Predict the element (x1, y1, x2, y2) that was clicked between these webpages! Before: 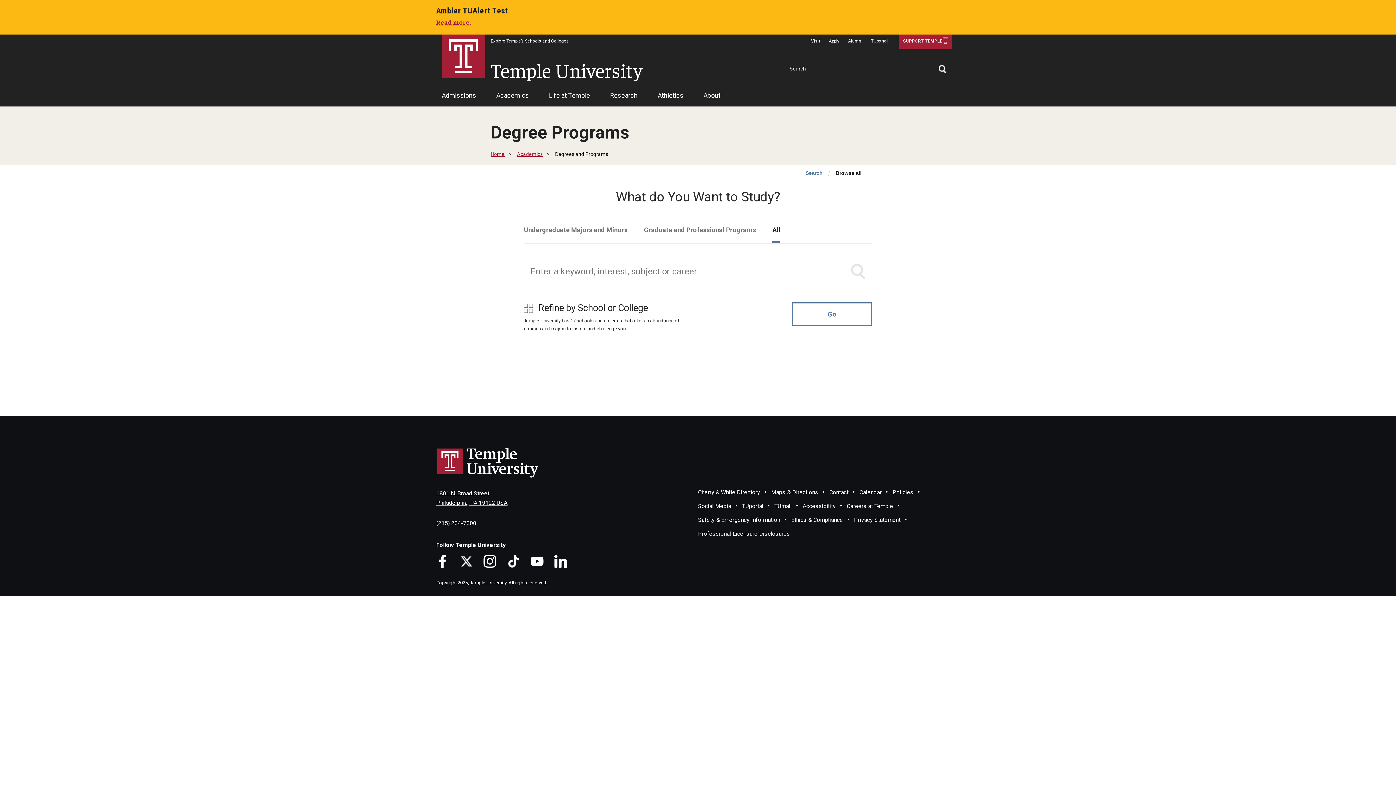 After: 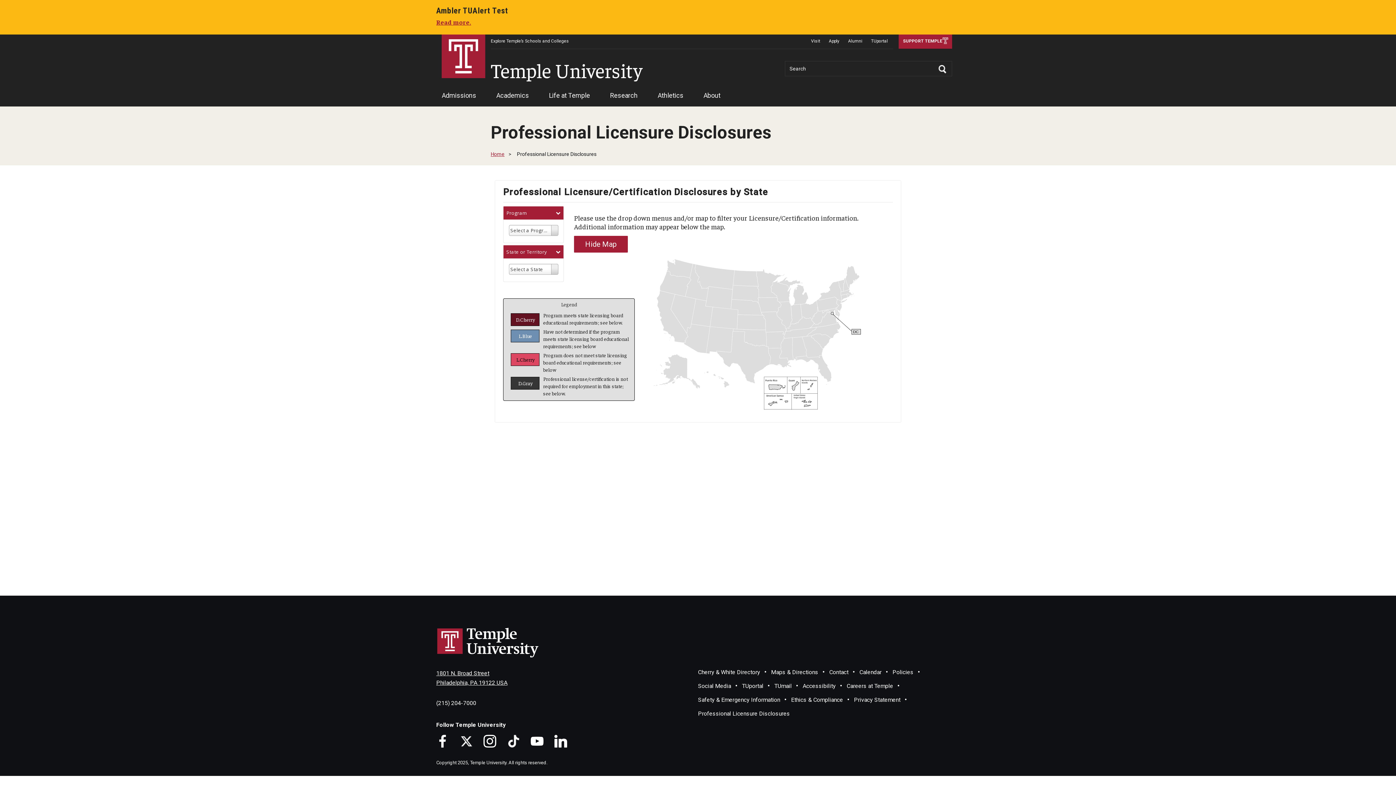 Action: bbox: (698, 530, 790, 537) label: Professional Licensure Disclosures